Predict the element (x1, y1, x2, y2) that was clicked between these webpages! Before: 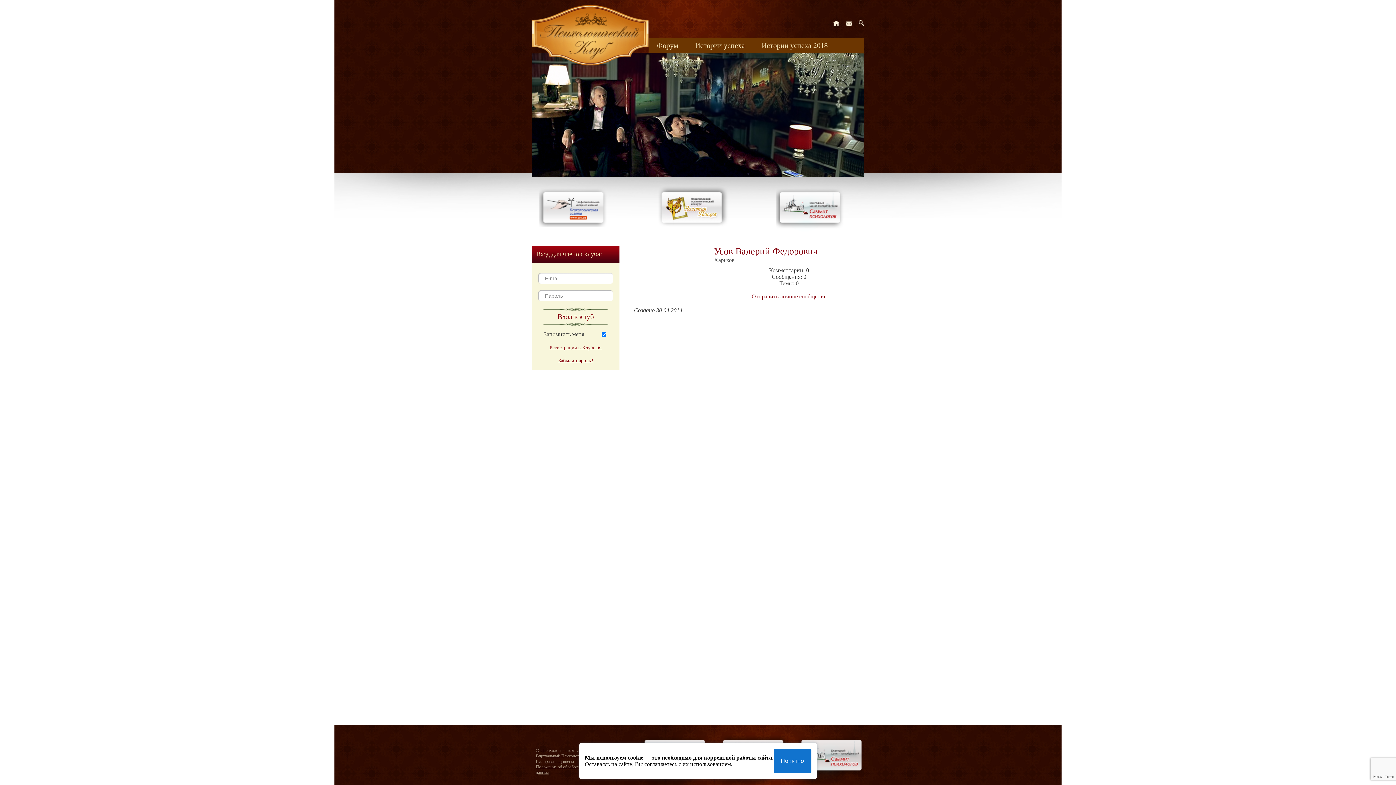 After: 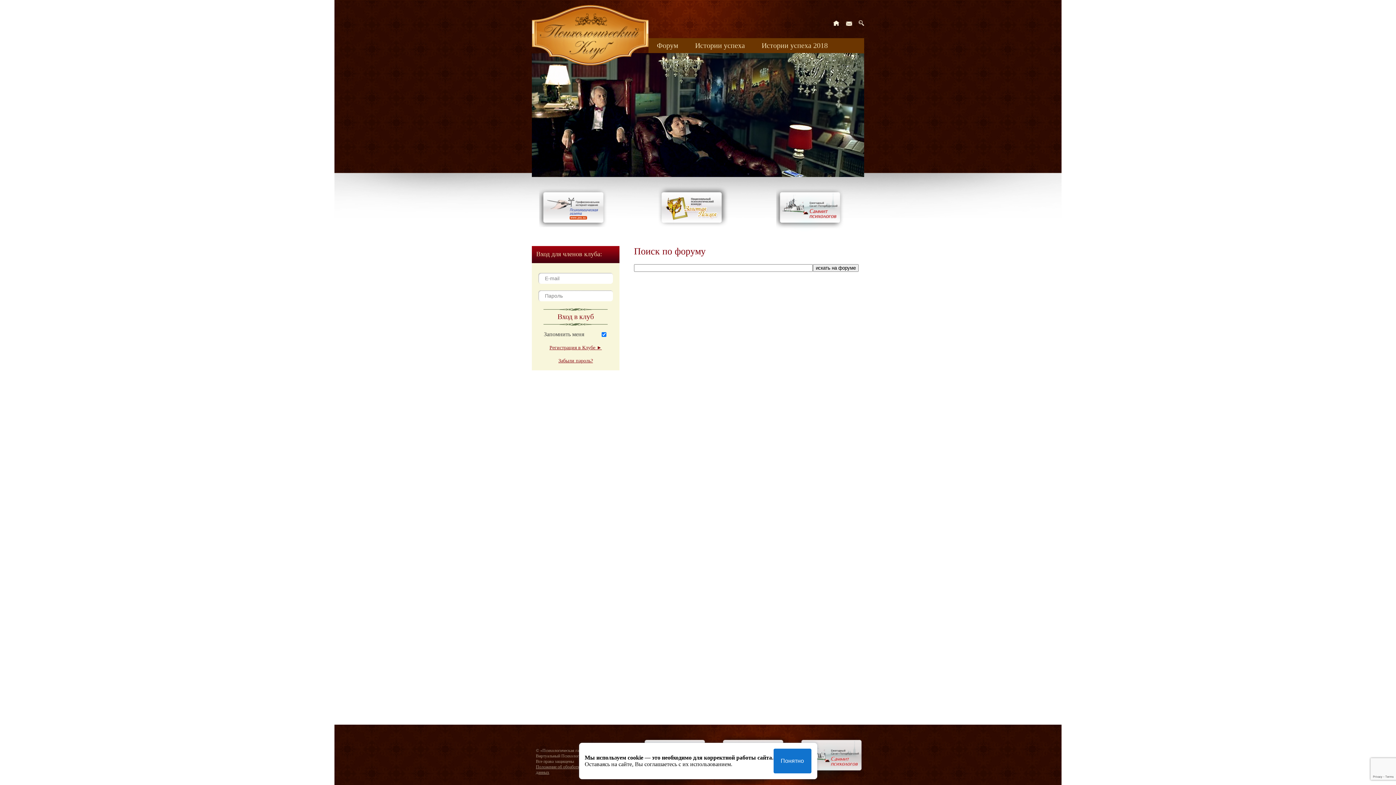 Action: bbox: (858, 20, 864, 26)